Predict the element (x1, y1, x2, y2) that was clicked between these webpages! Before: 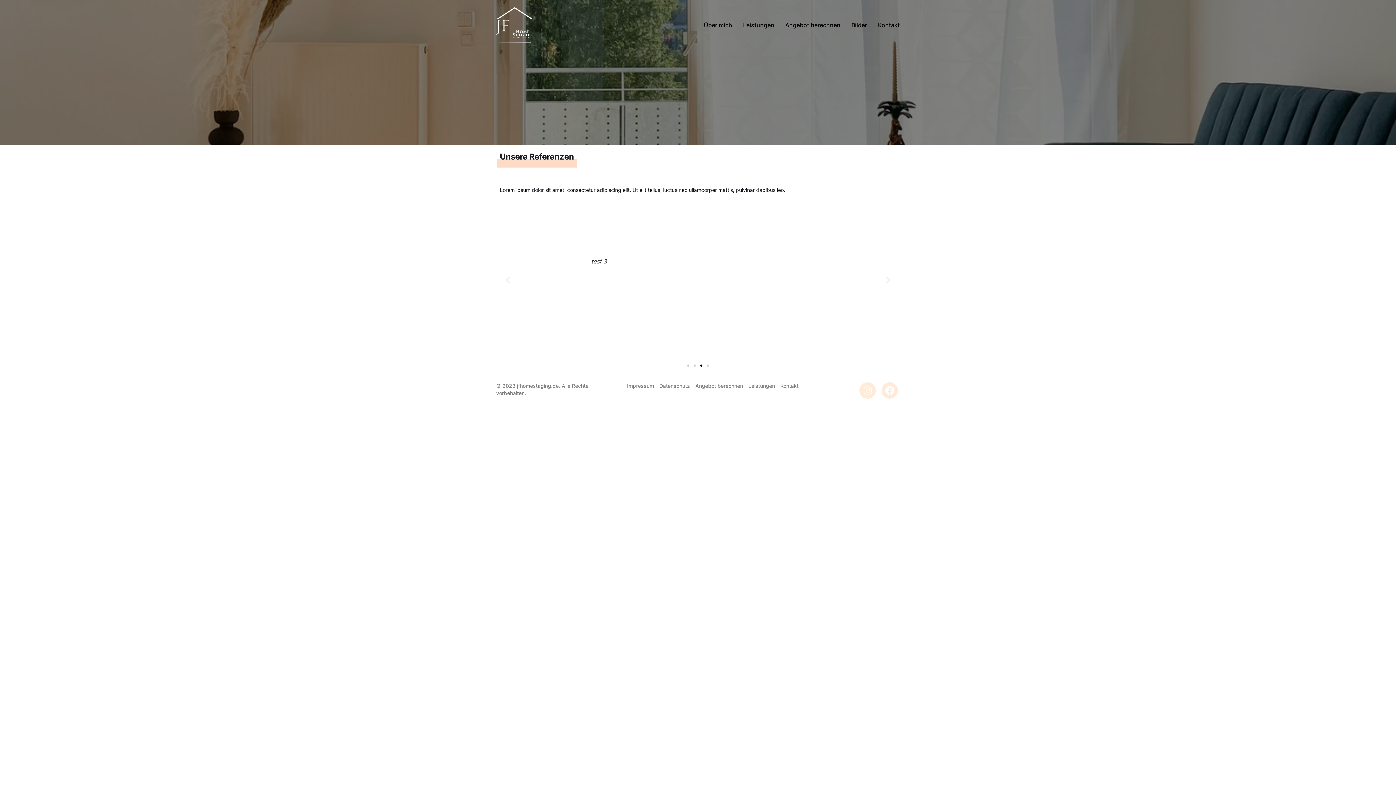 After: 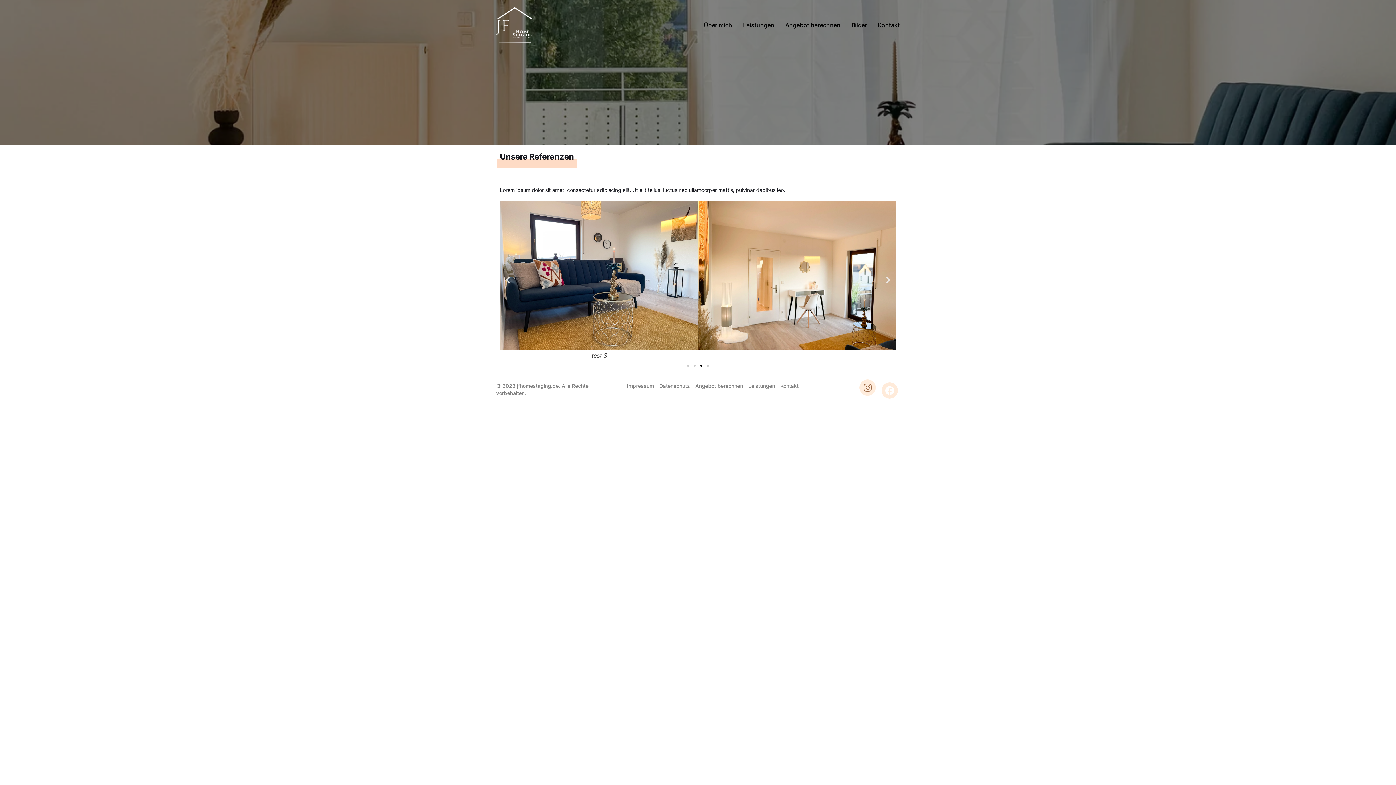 Action: bbox: (859, 382, 876, 398) label: Instagram